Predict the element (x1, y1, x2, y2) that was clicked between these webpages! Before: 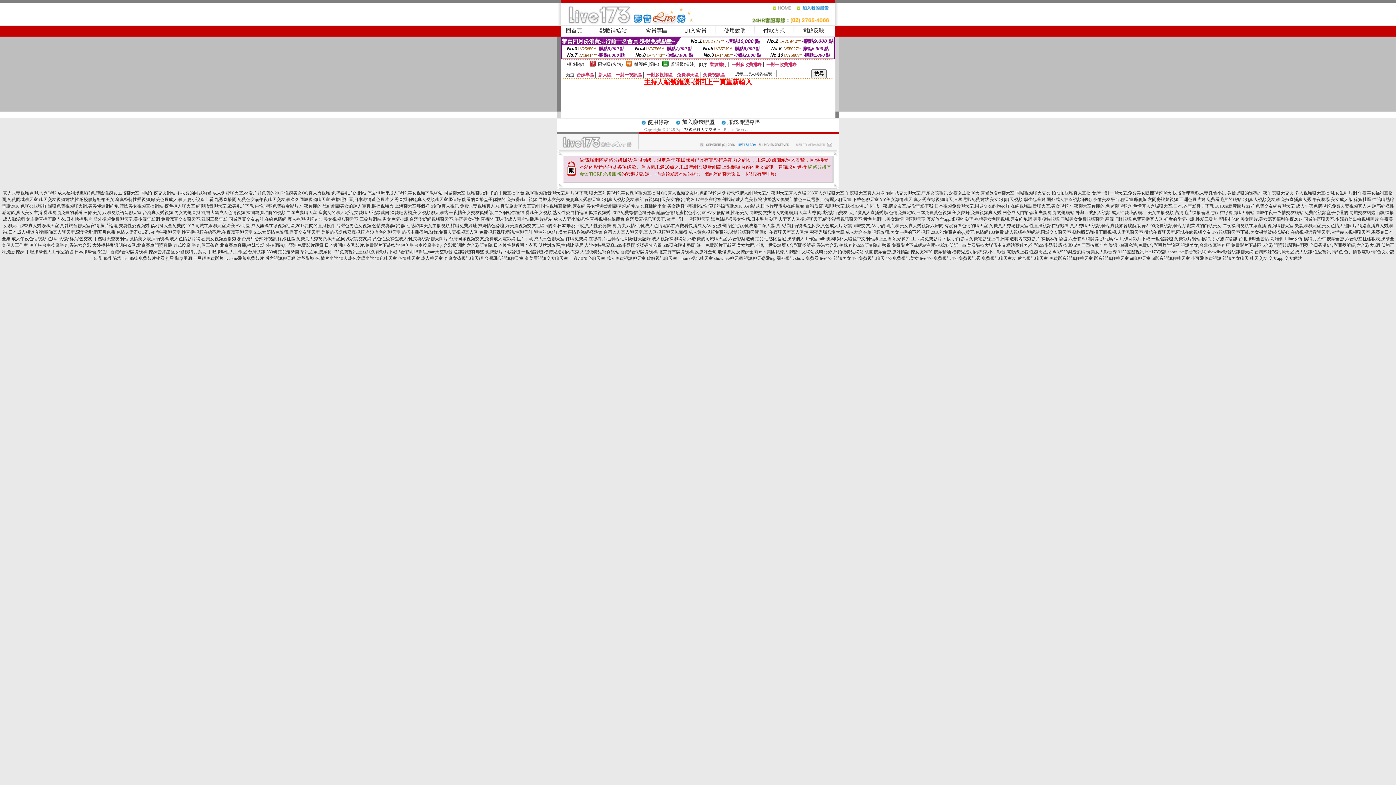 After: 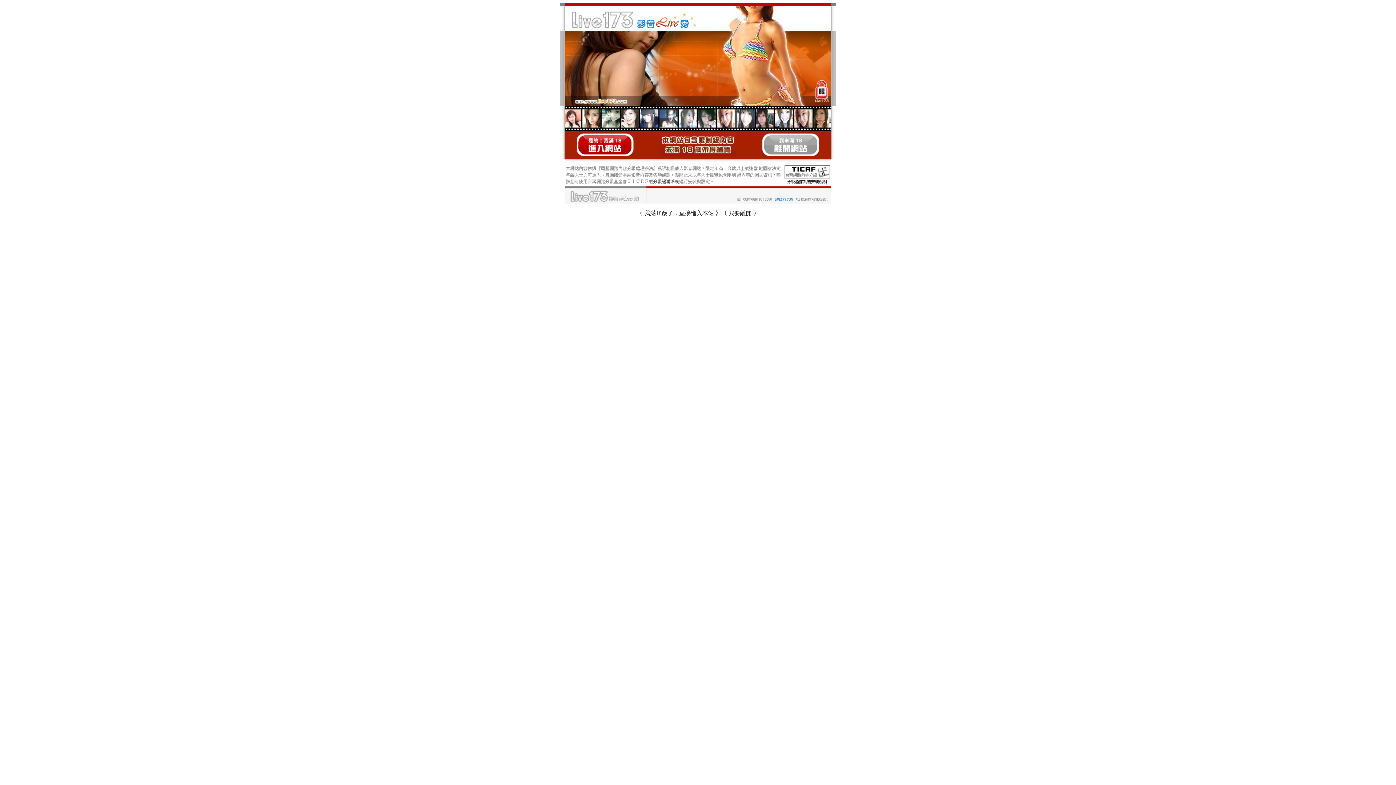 Action: label: 聊天室哪個黃,六間房被禁視頻 bbox: (1120, 197, 1178, 202)